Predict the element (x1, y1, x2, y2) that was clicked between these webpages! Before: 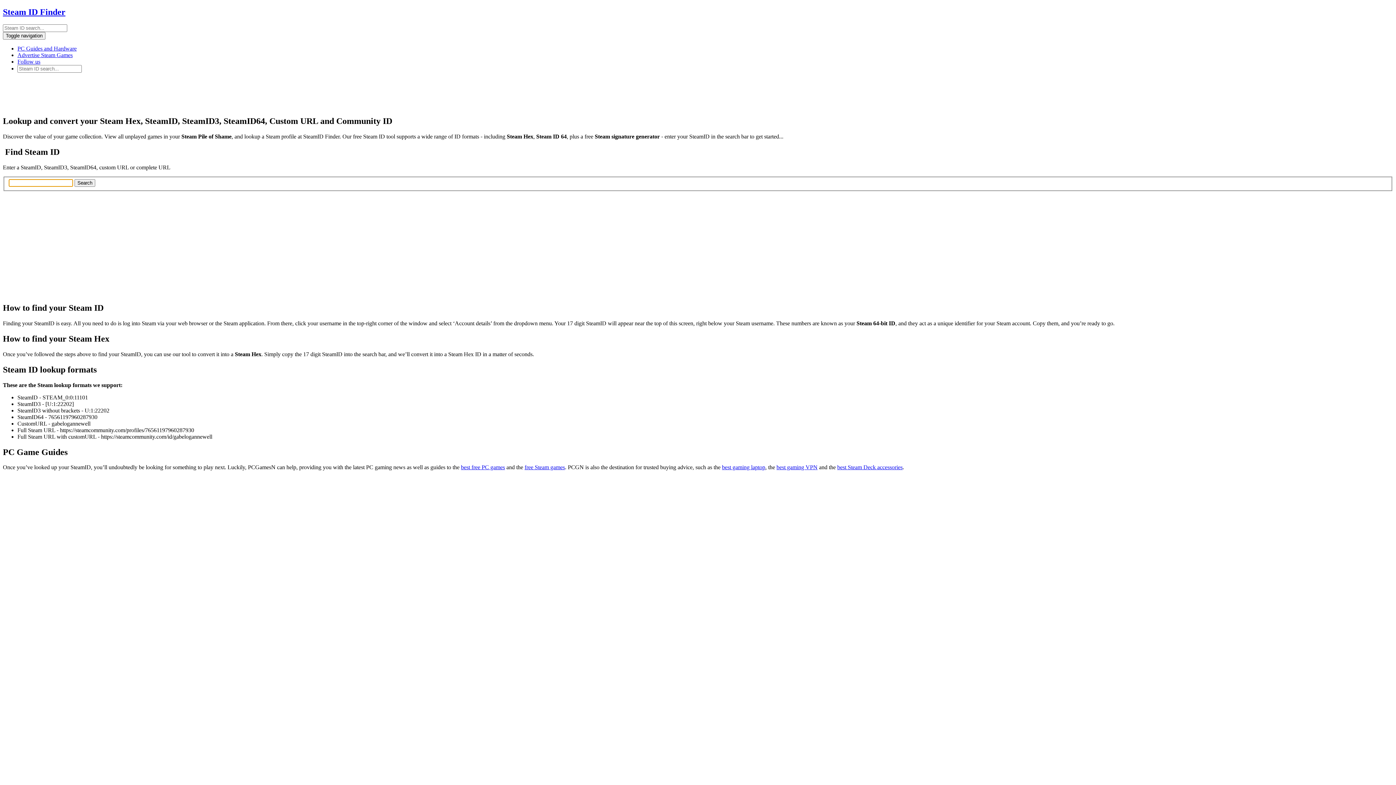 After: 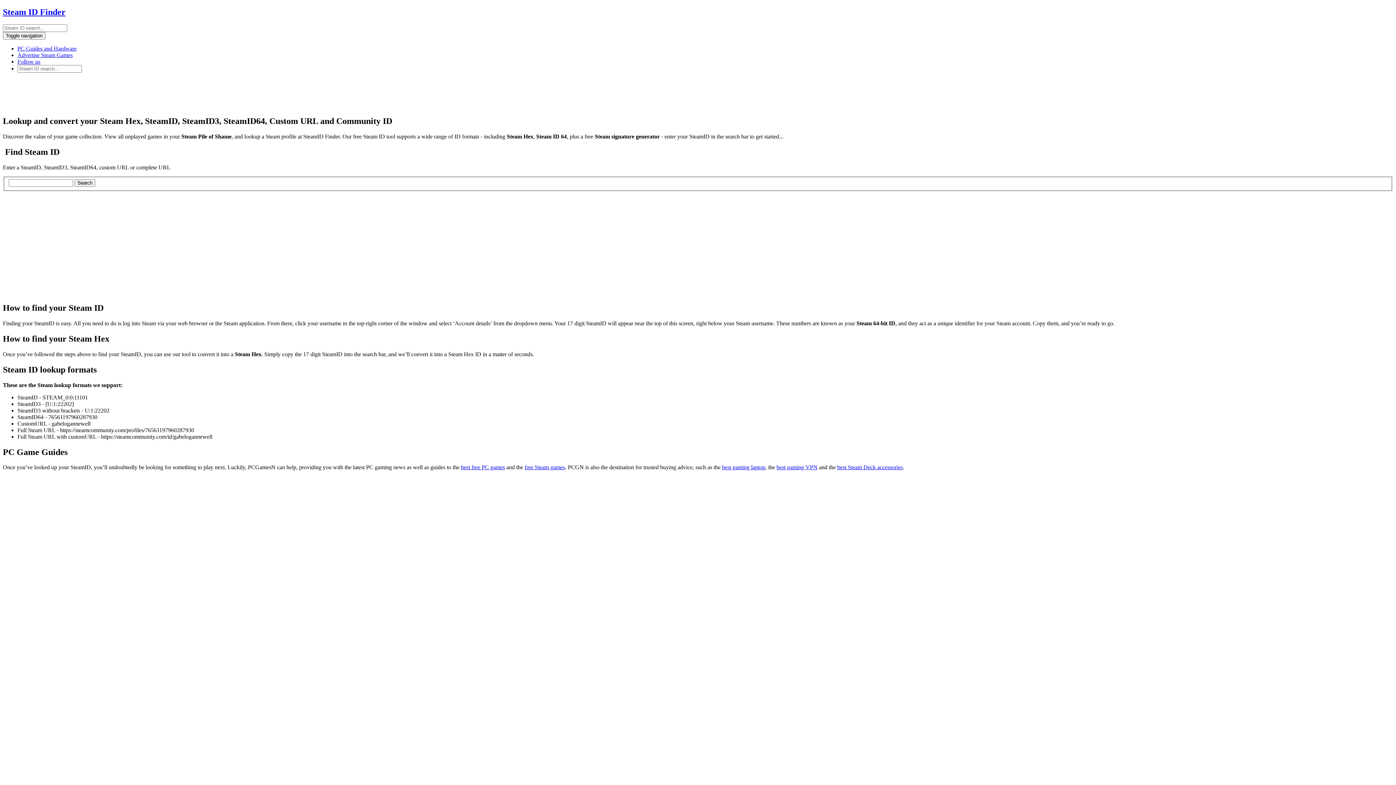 Action: label: best free PC games bbox: (461, 464, 505, 470)